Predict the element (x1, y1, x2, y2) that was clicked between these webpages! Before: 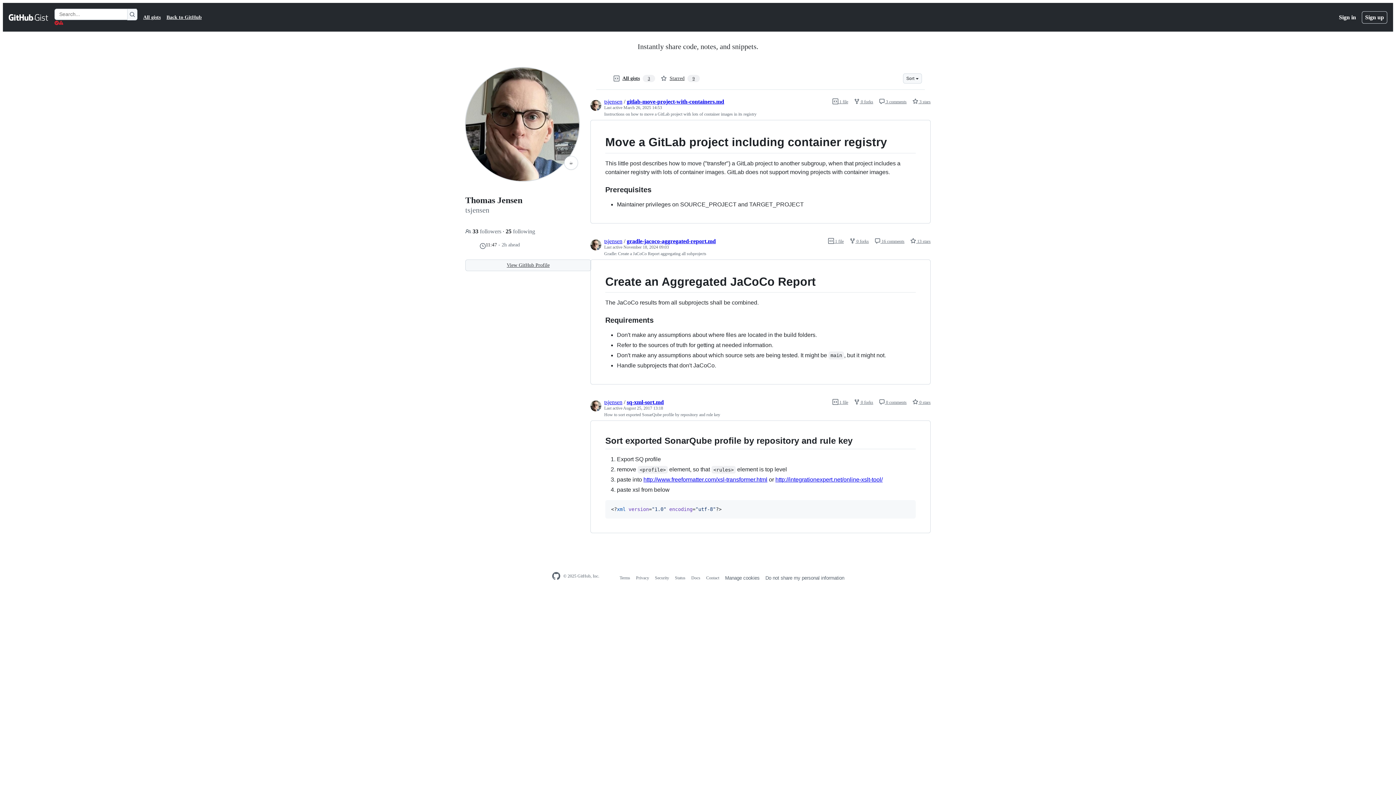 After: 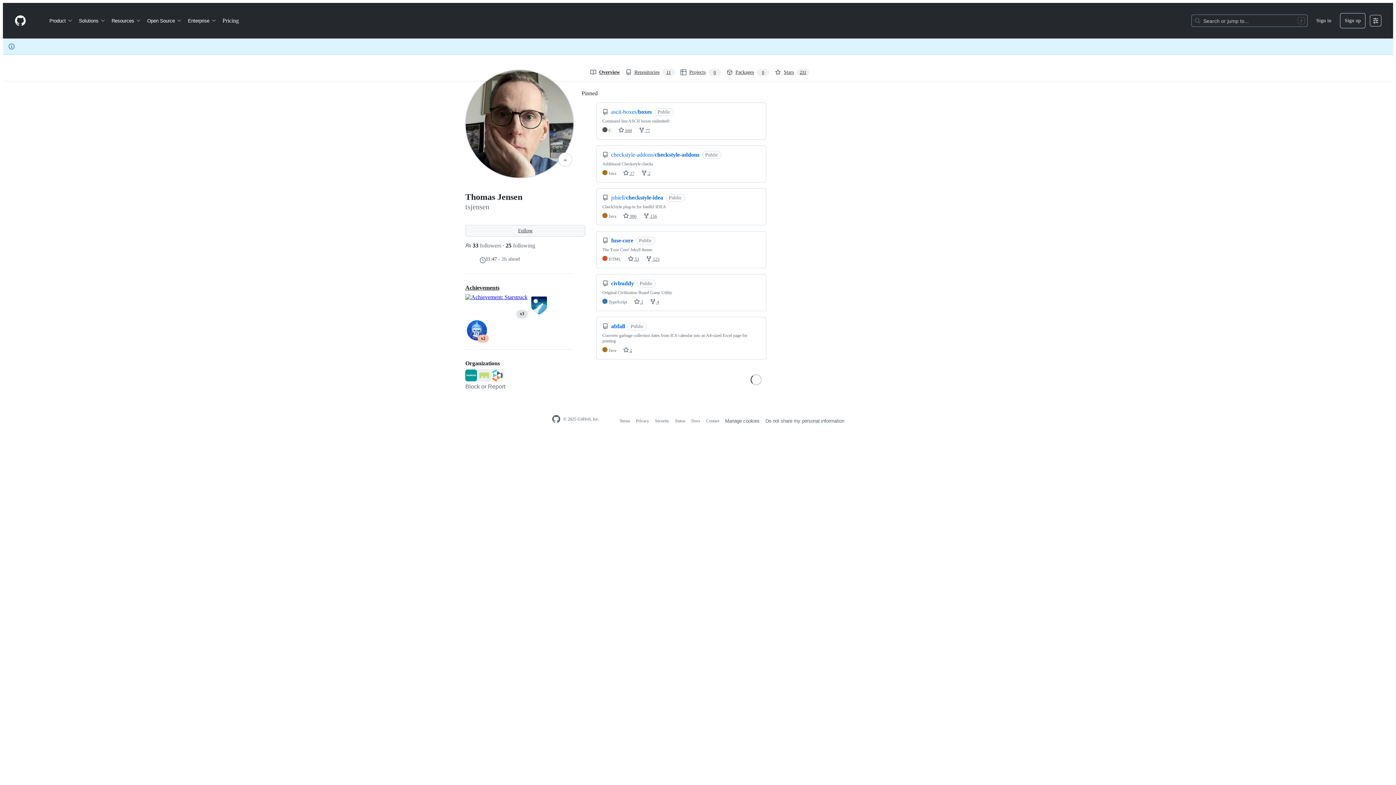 Action: label: View GitHub Profile bbox: (465, 259, 591, 271)